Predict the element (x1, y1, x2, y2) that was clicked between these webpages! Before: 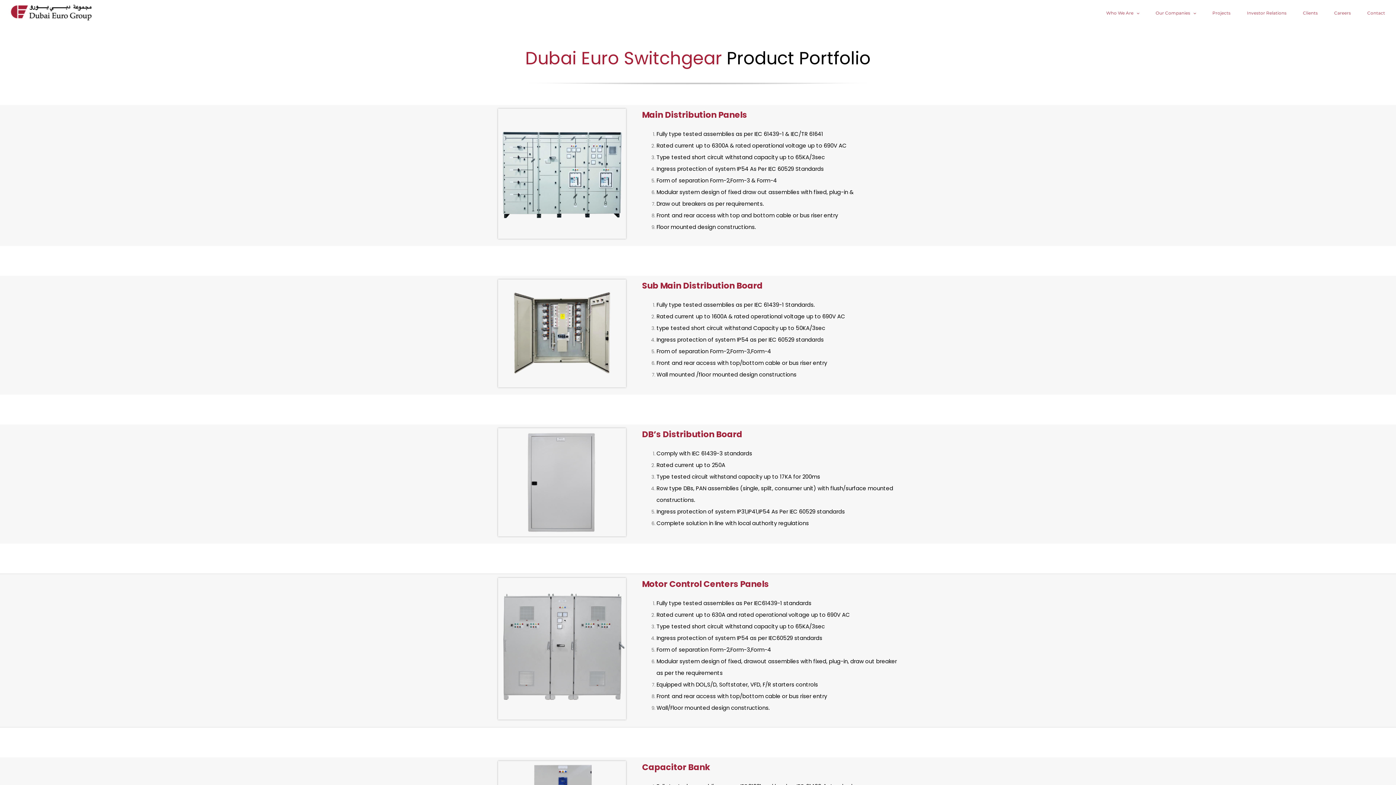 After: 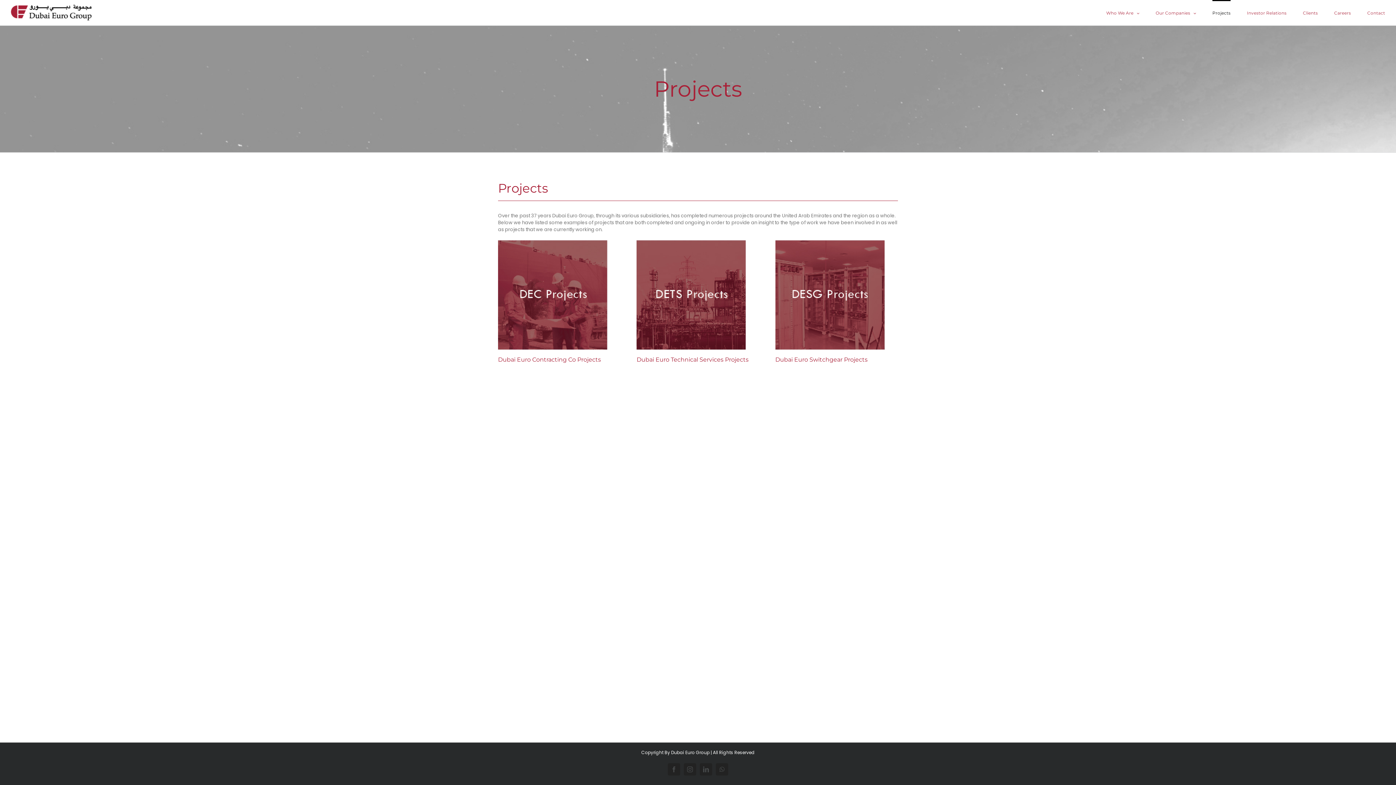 Action: label: Projects bbox: (1212, 0, 1230, 25)